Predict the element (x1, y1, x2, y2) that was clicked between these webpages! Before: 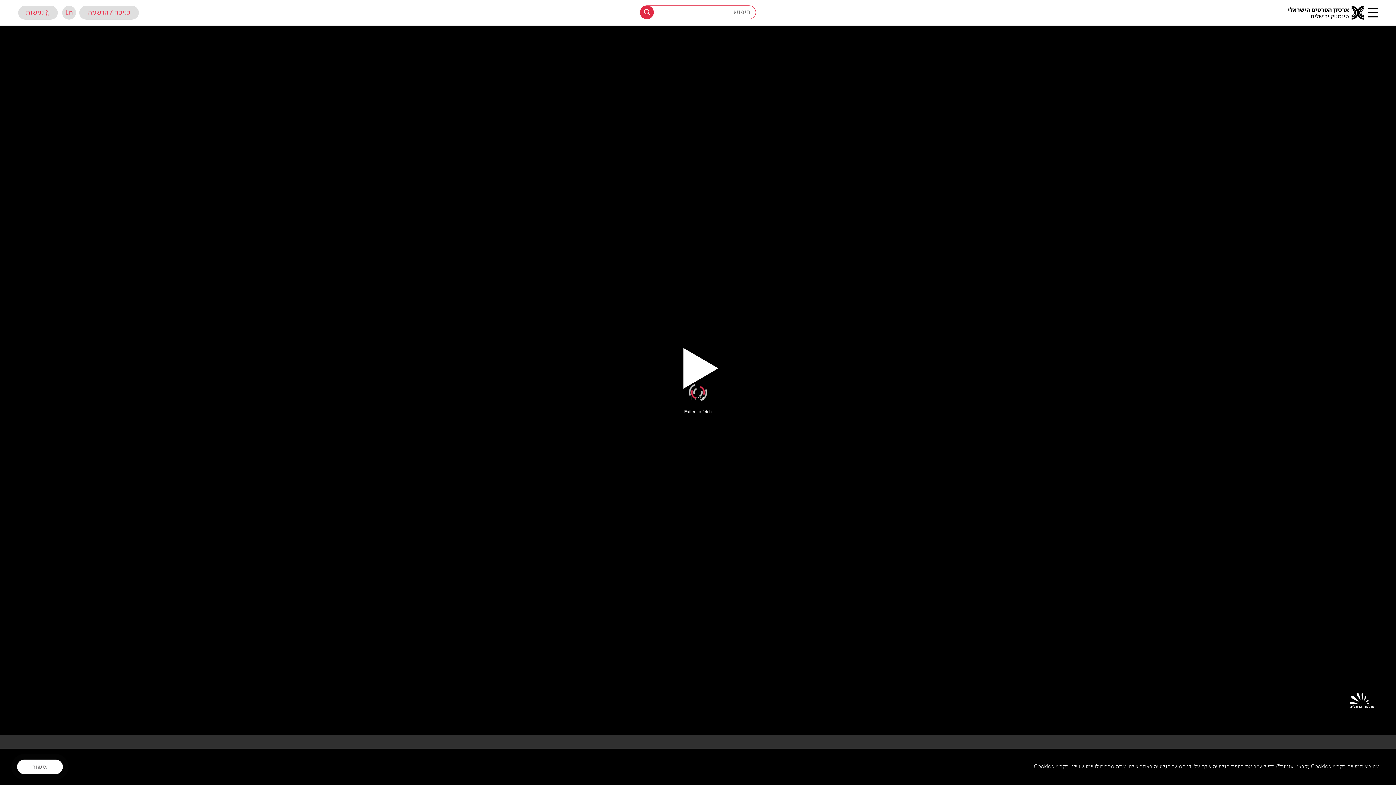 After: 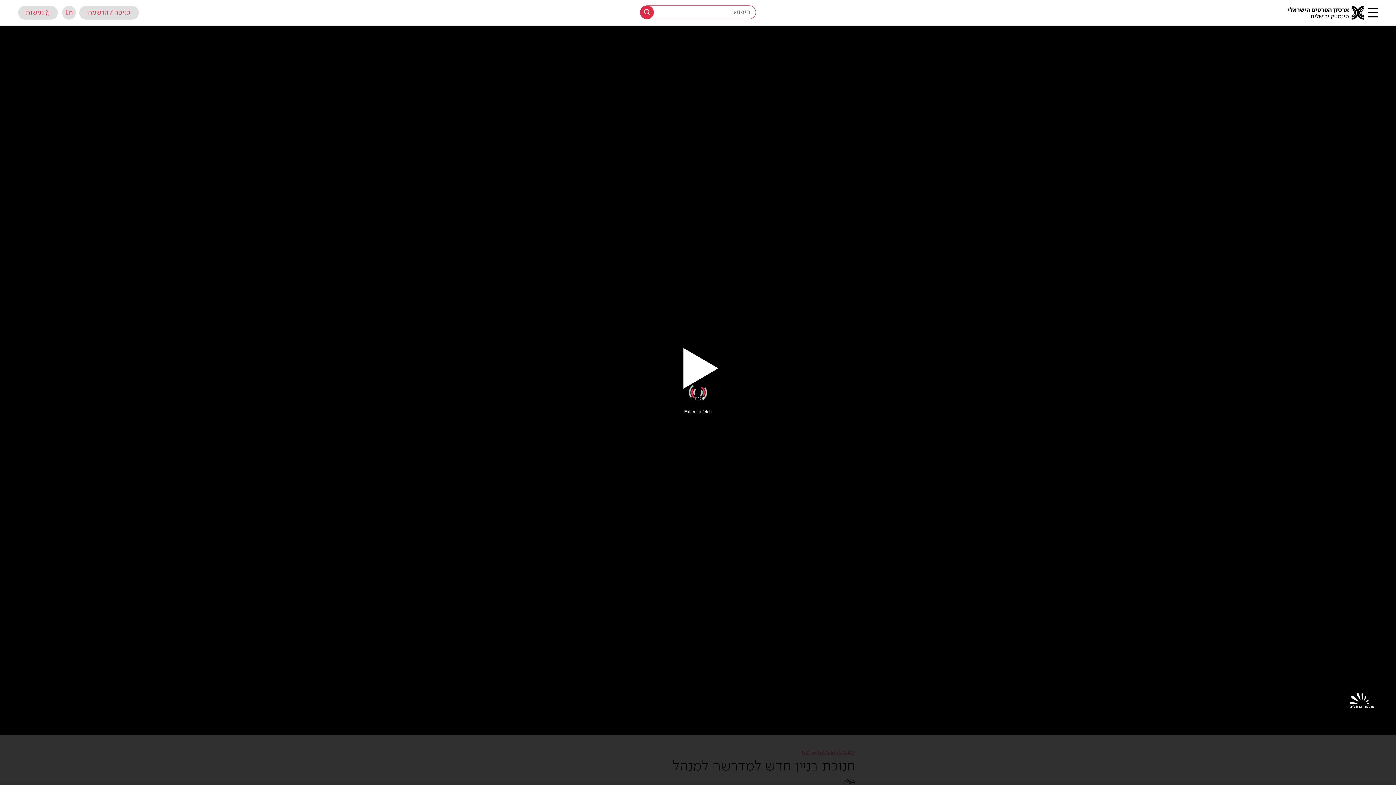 Action: bbox: (17, 760, 62, 774) label: אישור